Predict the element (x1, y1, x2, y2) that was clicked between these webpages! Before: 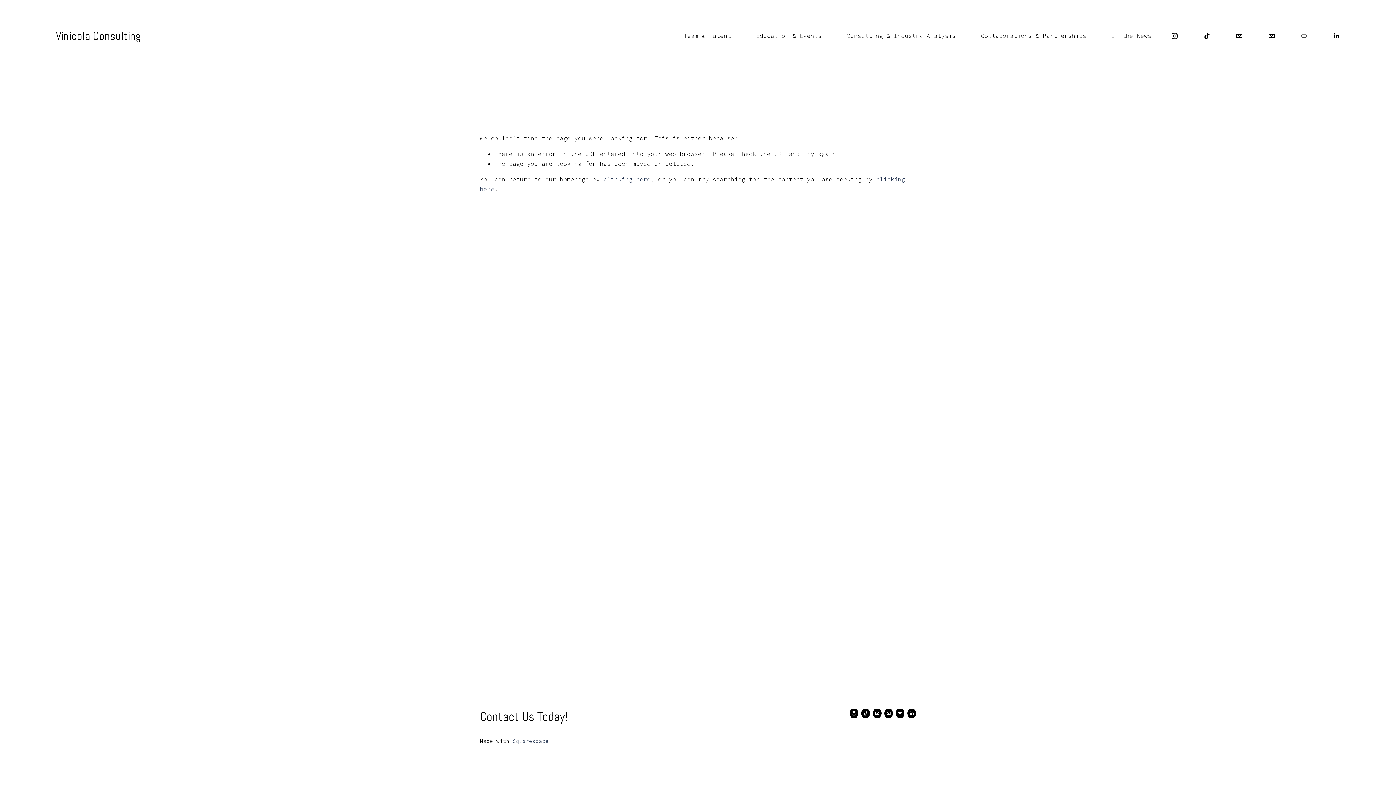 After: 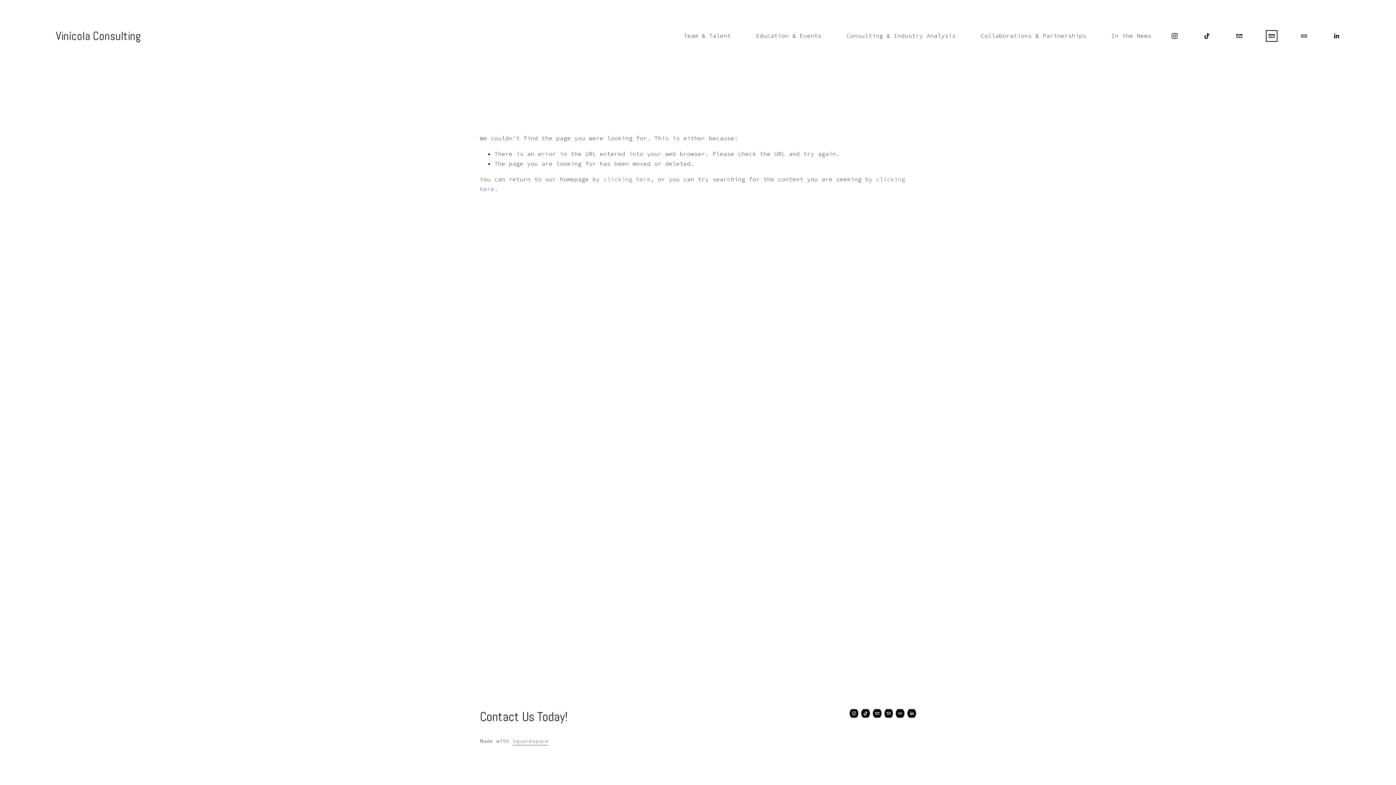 Action: bbox: (1268, 32, 1275, 39) label: diana@thevinicola.com